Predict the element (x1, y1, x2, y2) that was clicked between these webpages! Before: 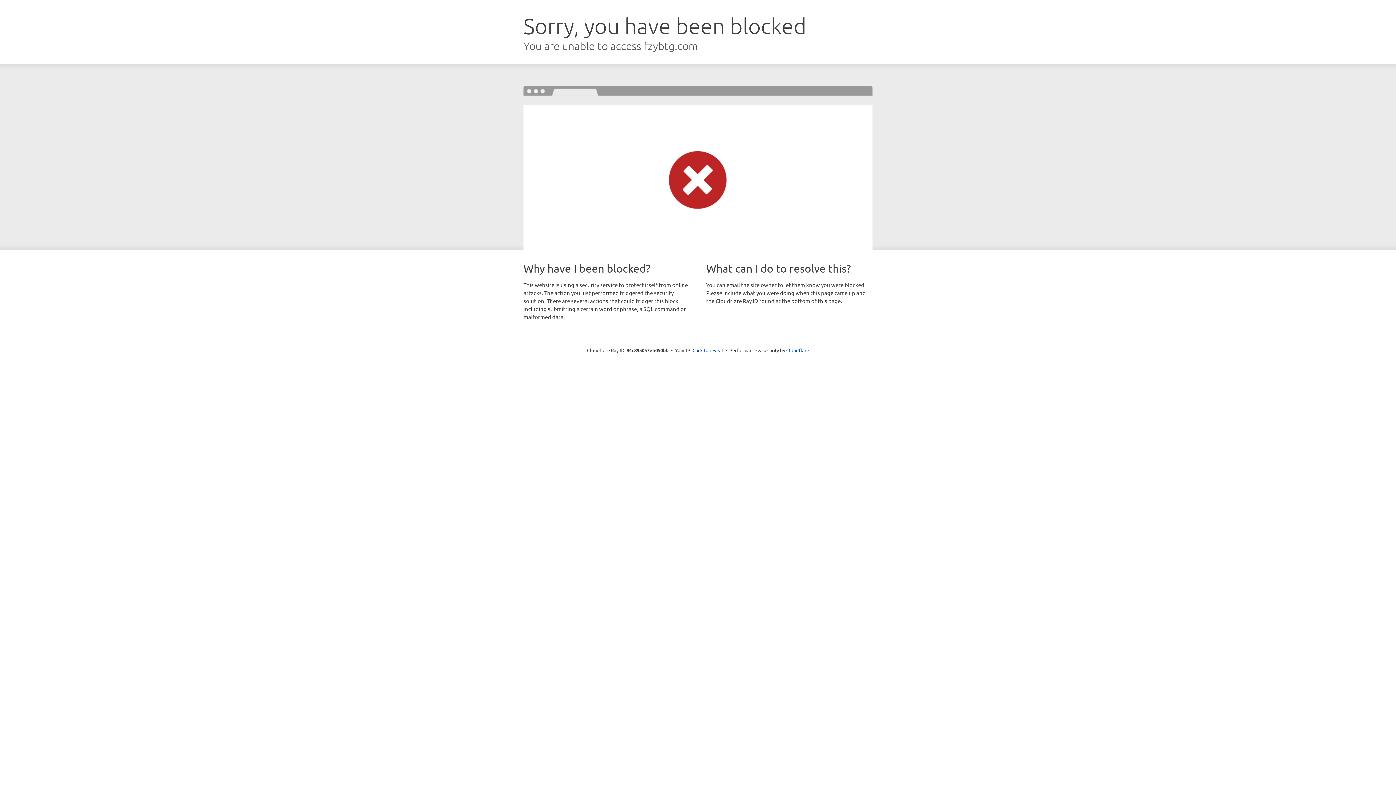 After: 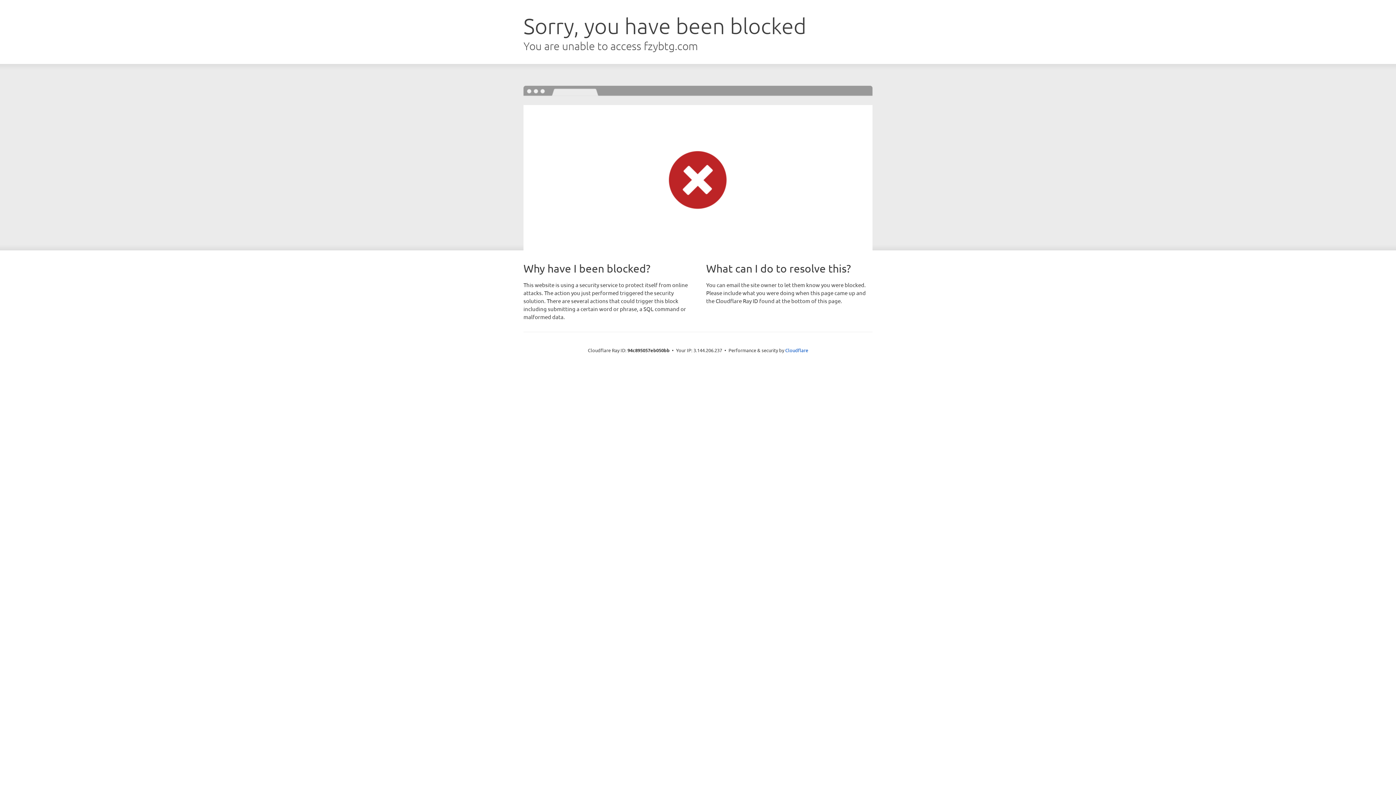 Action: bbox: (692, 346, 723, 353) label: Click to reveal